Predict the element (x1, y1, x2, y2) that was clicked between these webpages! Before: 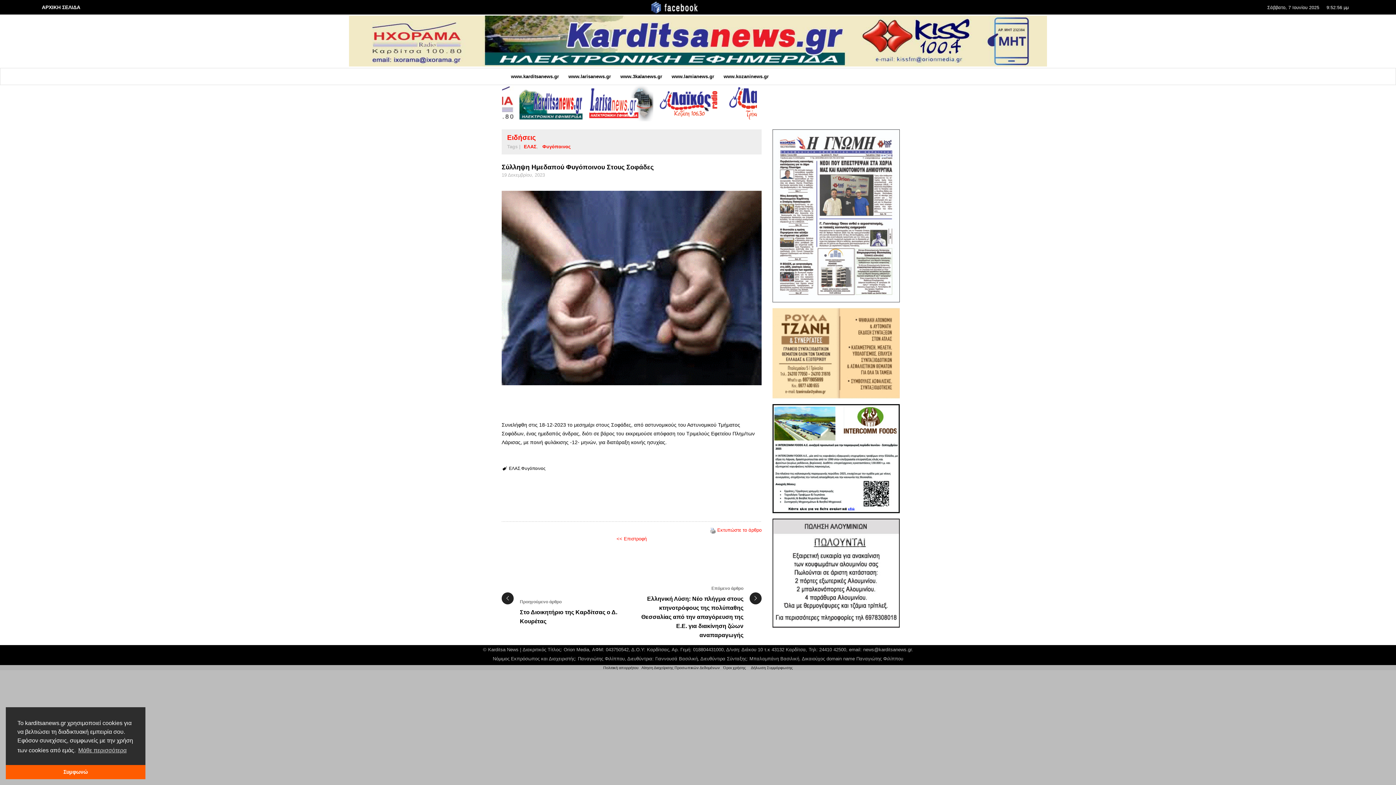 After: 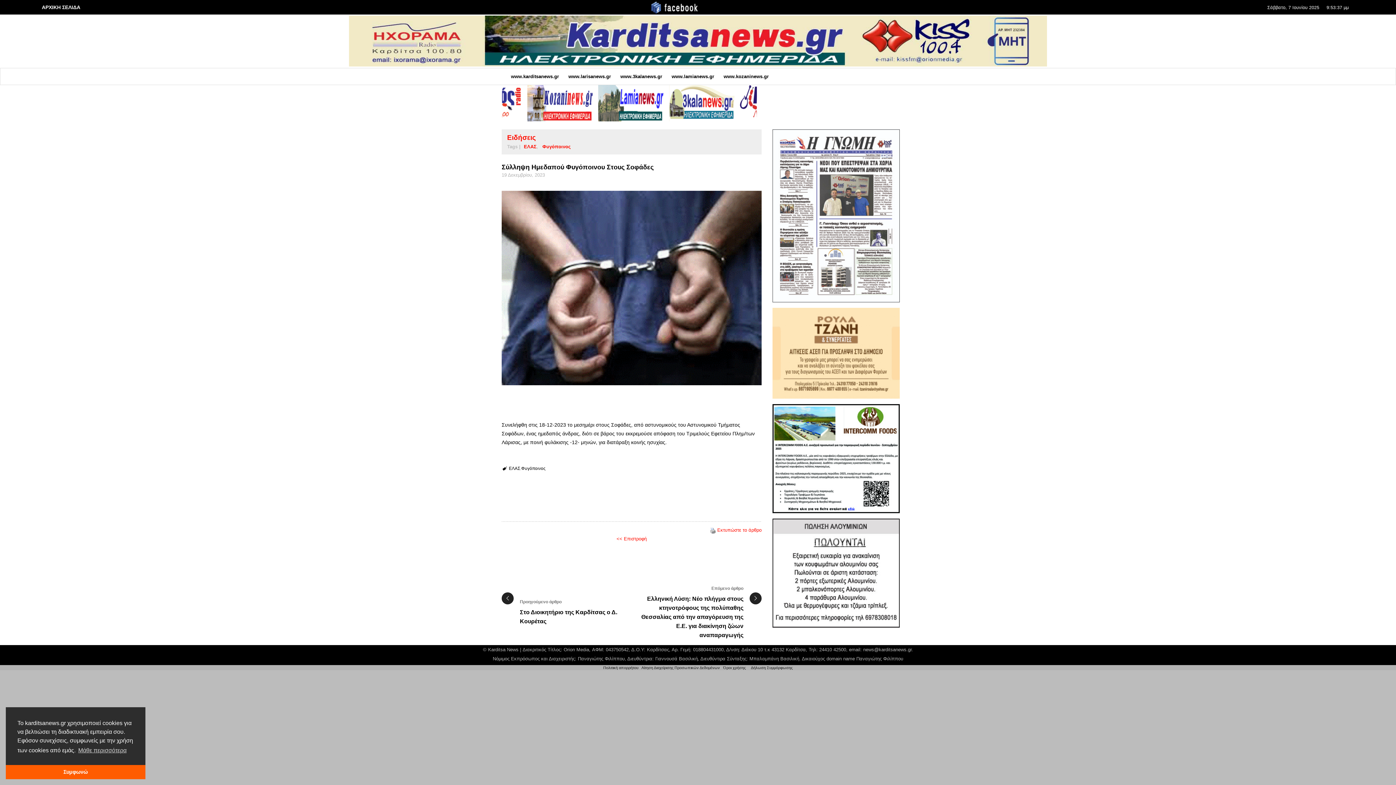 Action: bbox: (501, 403, 534, 414)